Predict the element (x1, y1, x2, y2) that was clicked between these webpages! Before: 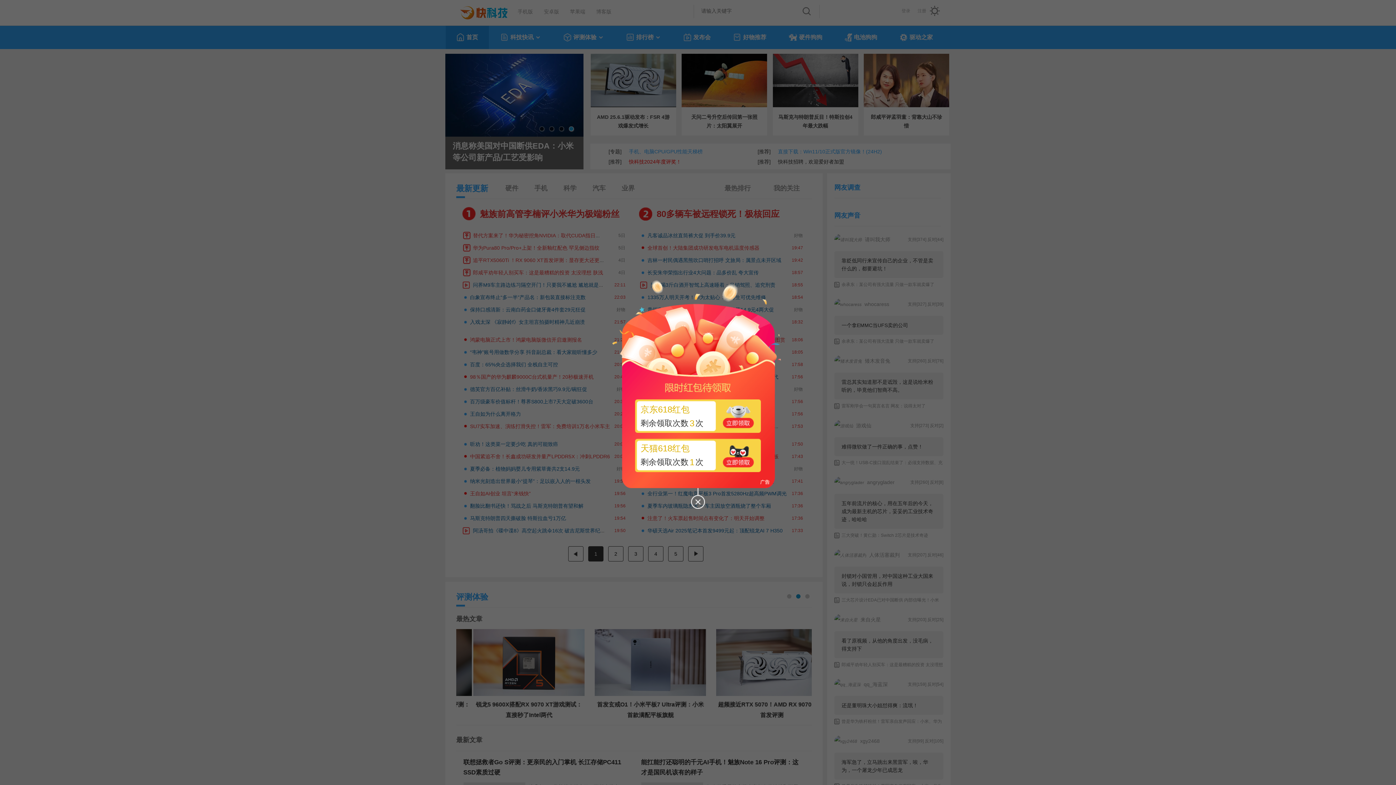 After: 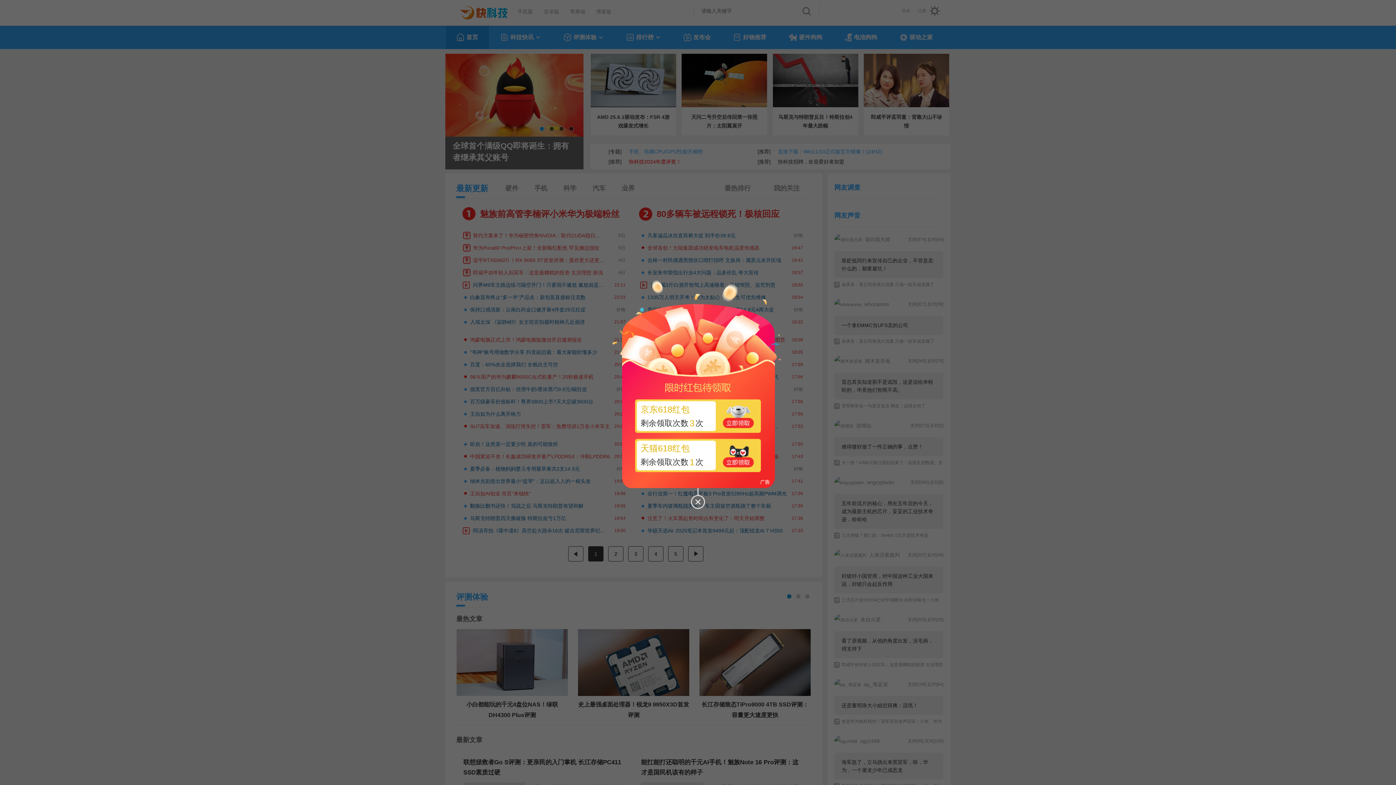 Action: bbox: (635, 399, 761, 433) label: 京东618红包
剩余领取次数3次